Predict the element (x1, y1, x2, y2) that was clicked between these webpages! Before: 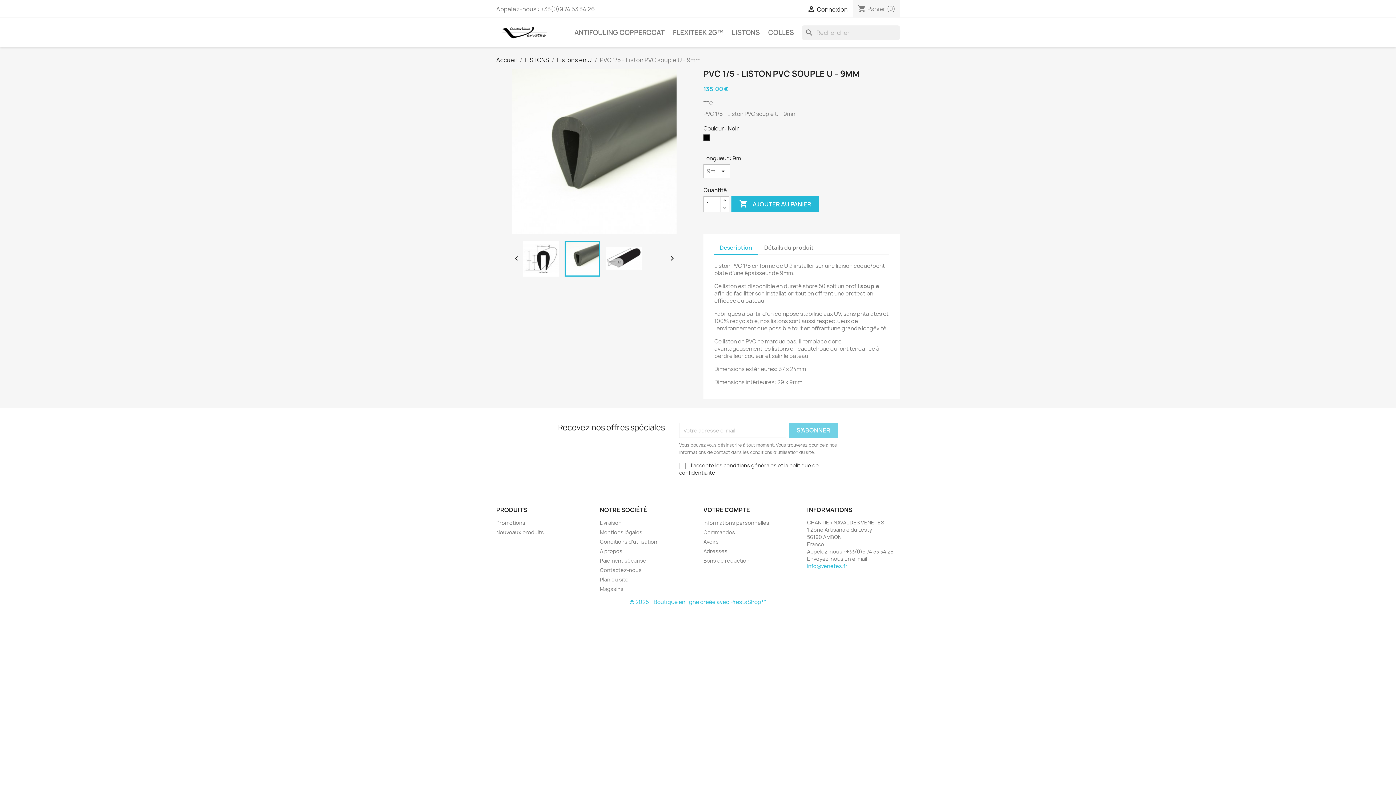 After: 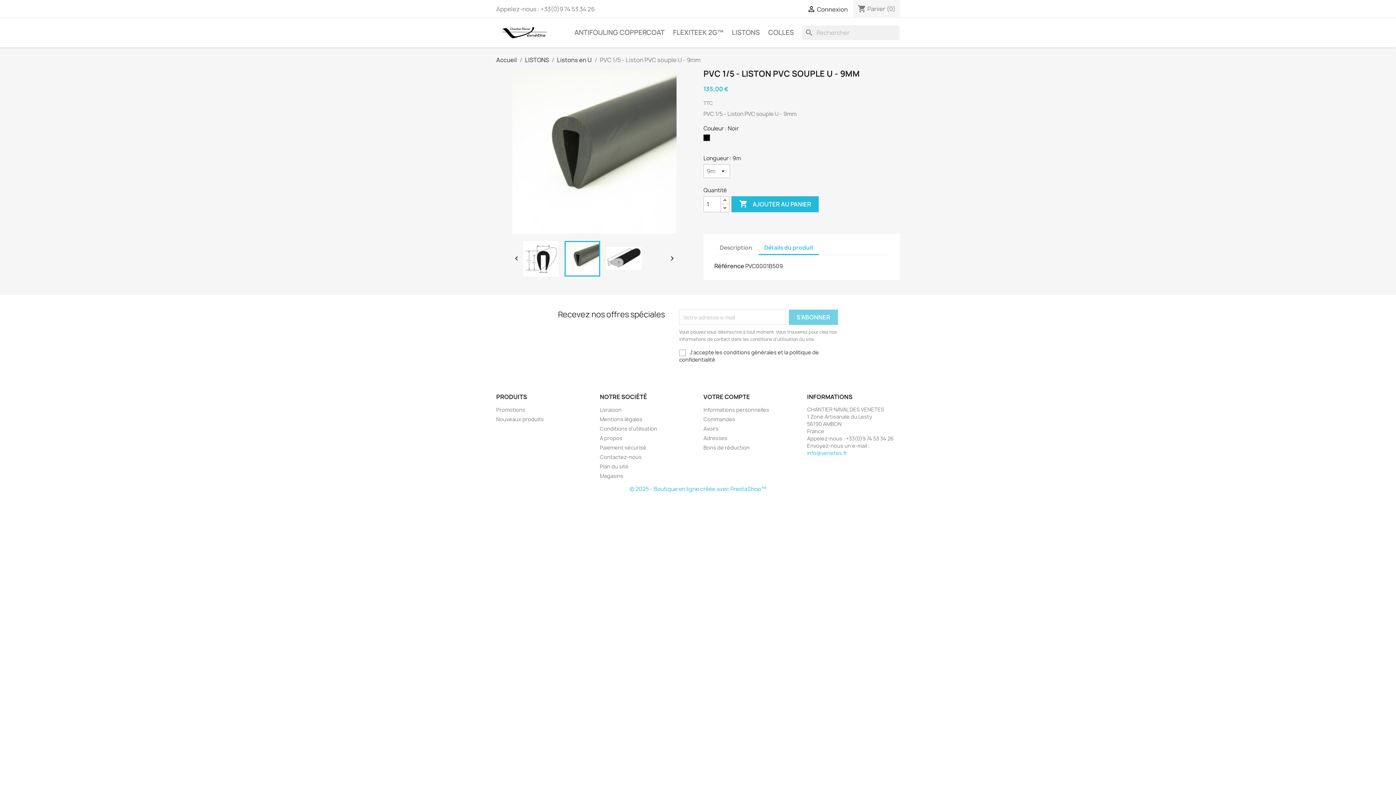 Action: label: Détails du produit bbox: (758, 241, 819, 254)